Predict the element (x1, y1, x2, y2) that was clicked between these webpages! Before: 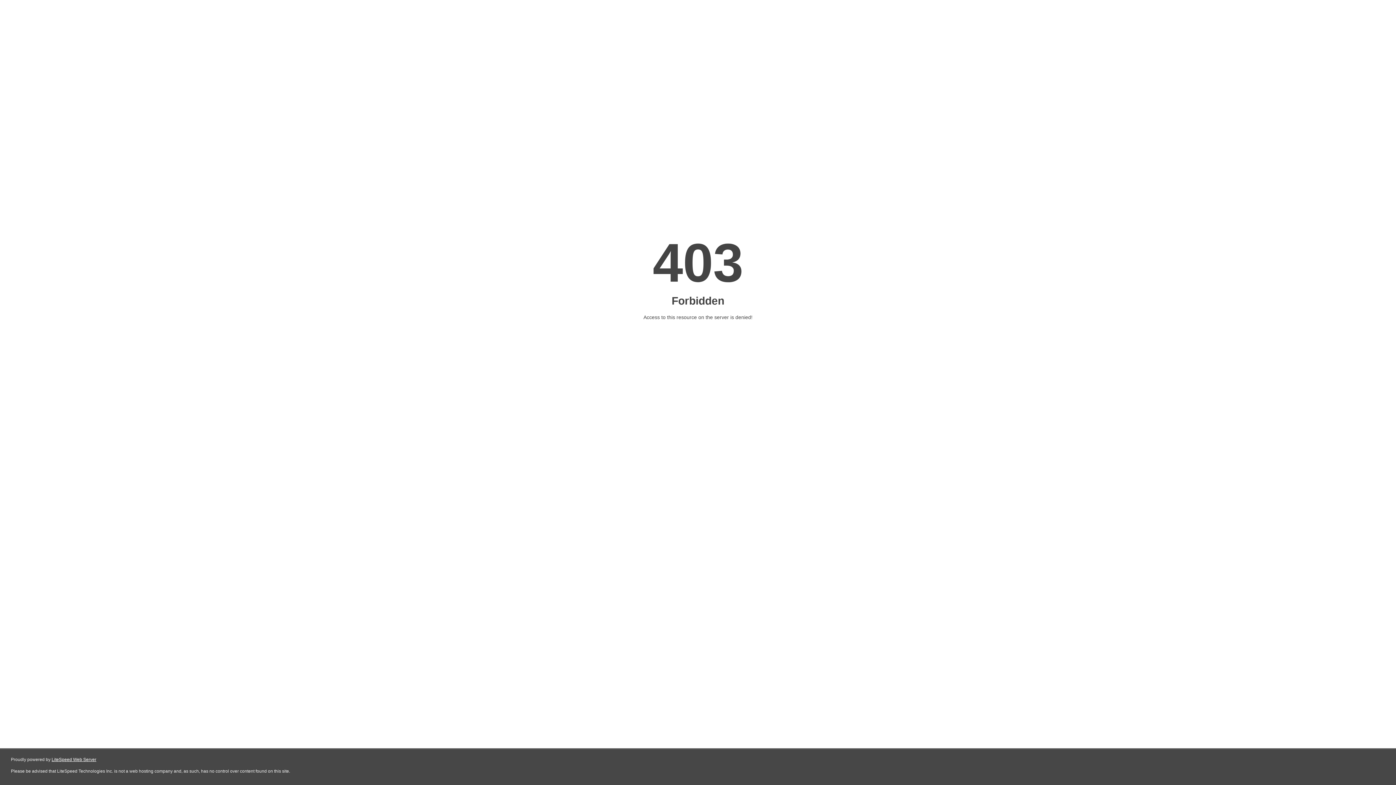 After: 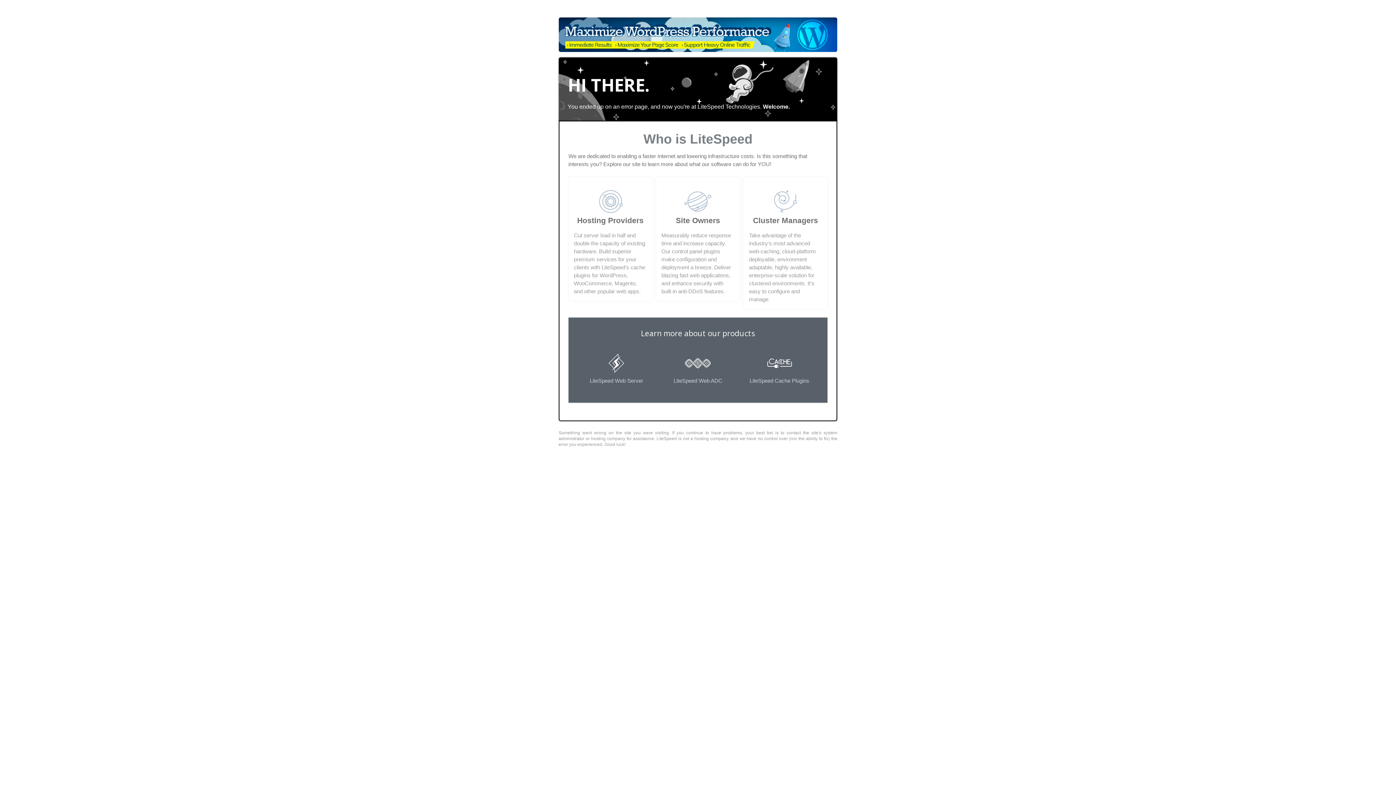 Action: label: LiteSpeed Web Server bbox: (51, 757, 96, 762)